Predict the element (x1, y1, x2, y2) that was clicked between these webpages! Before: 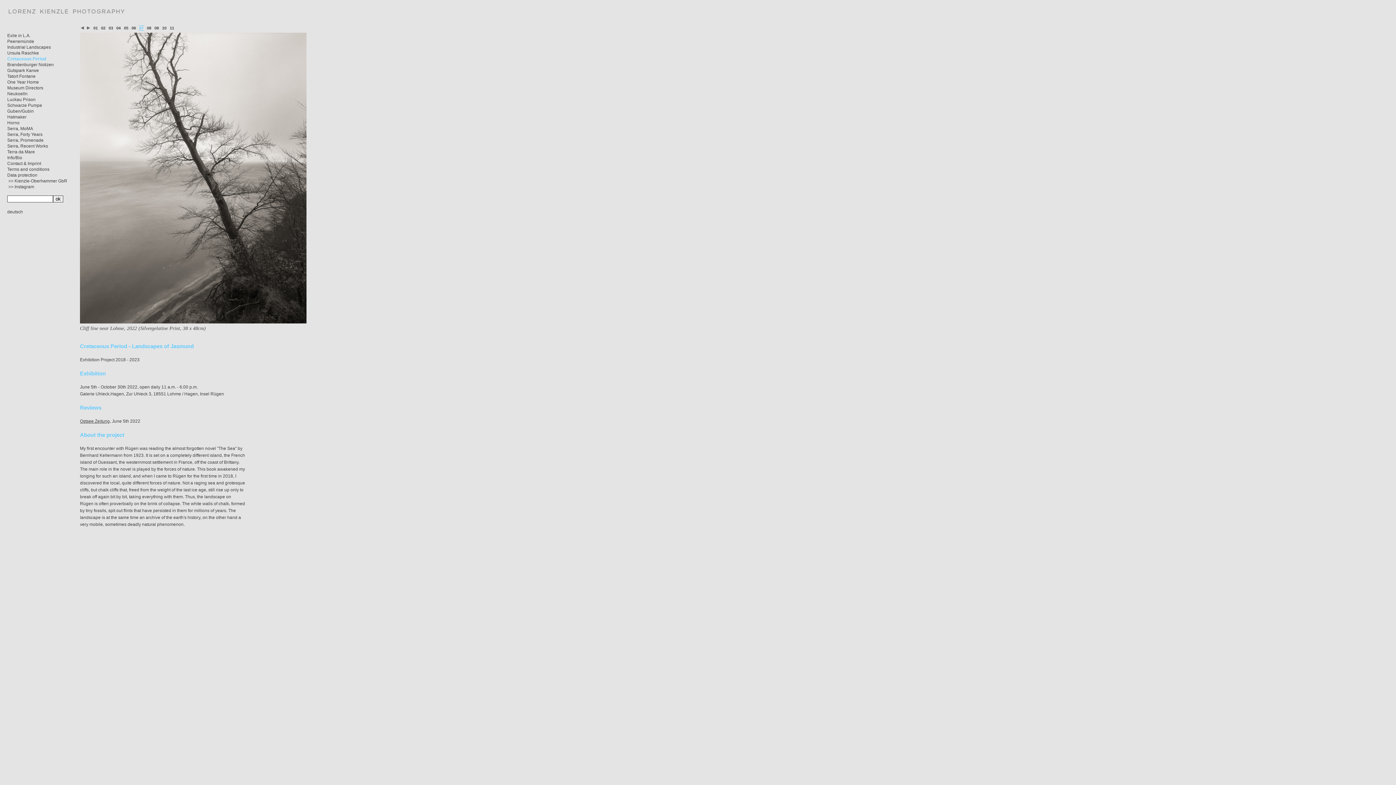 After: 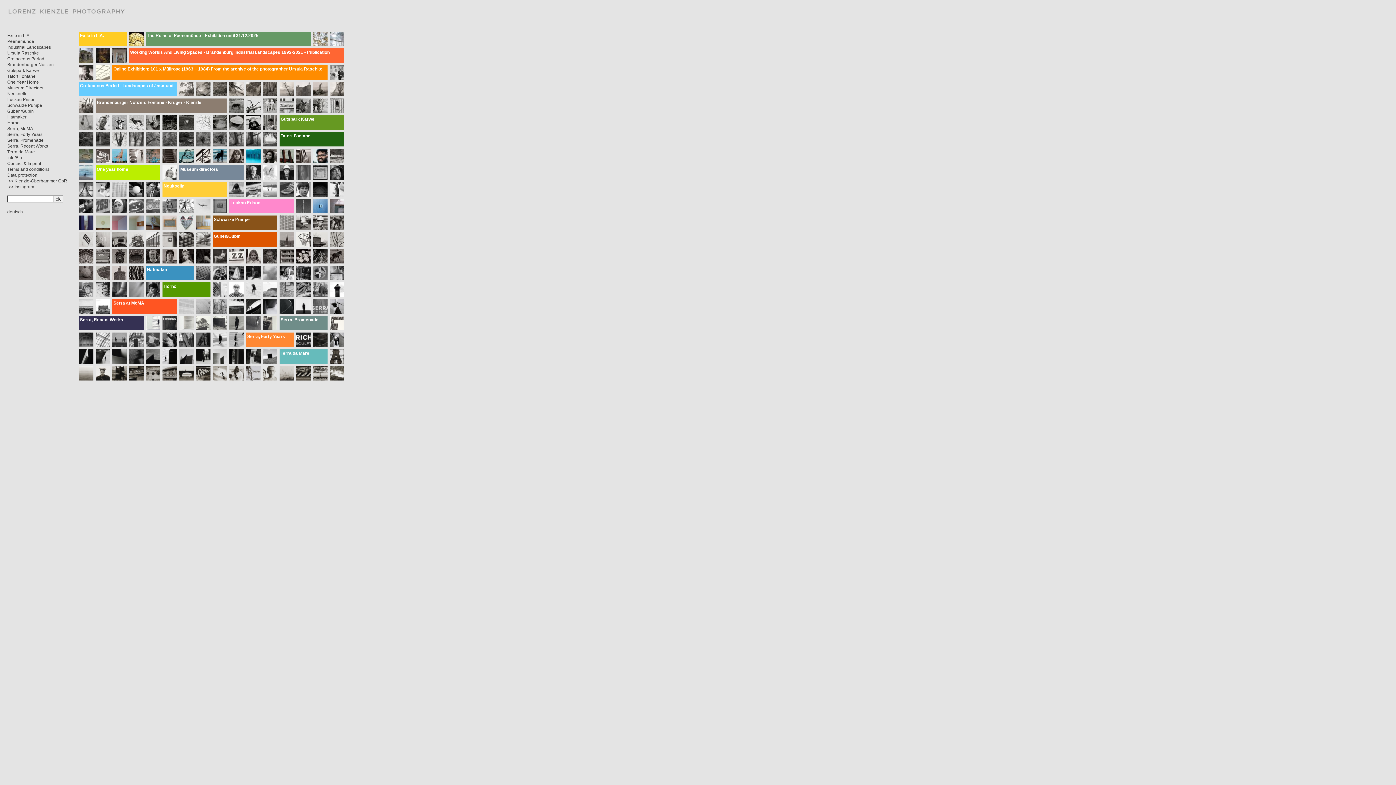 Action: bbox: (7, 8, 134, 16)